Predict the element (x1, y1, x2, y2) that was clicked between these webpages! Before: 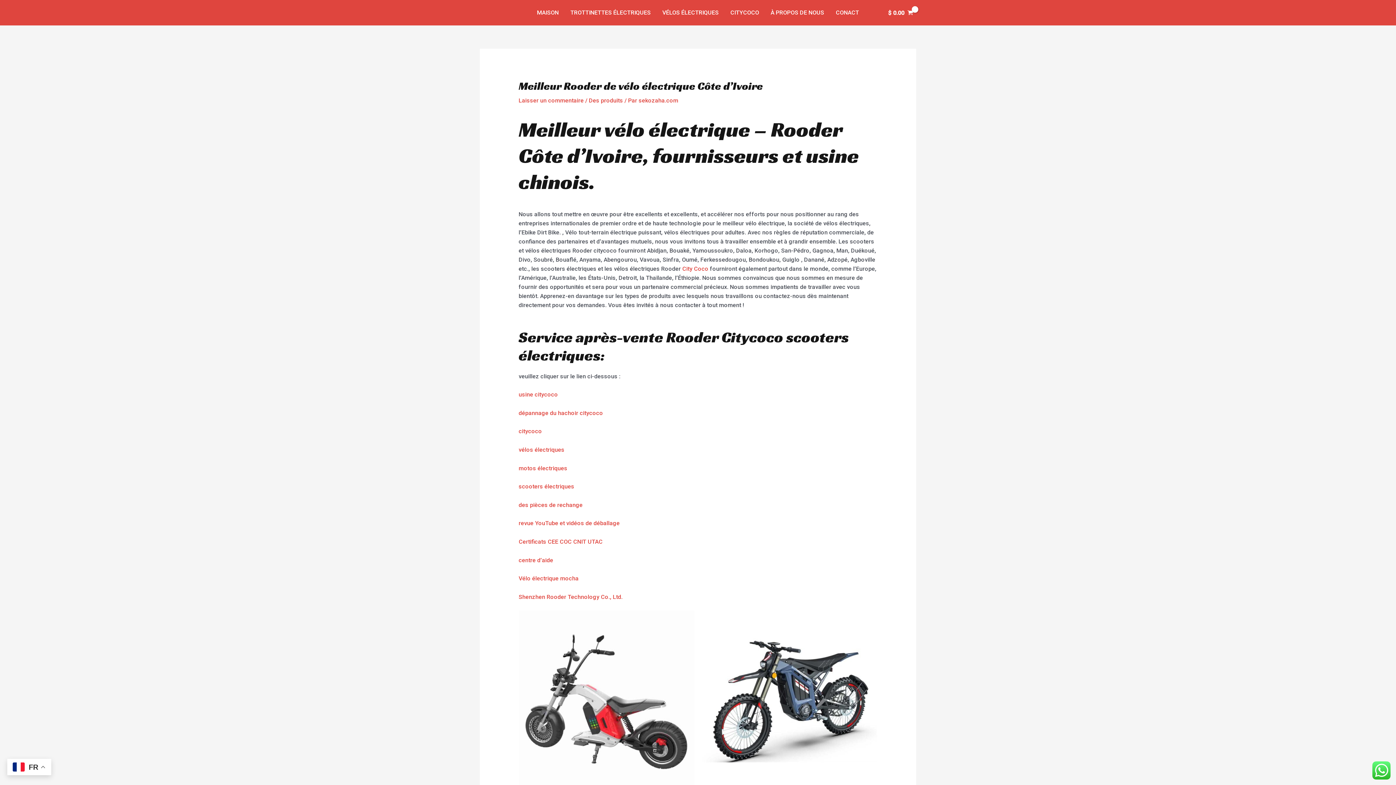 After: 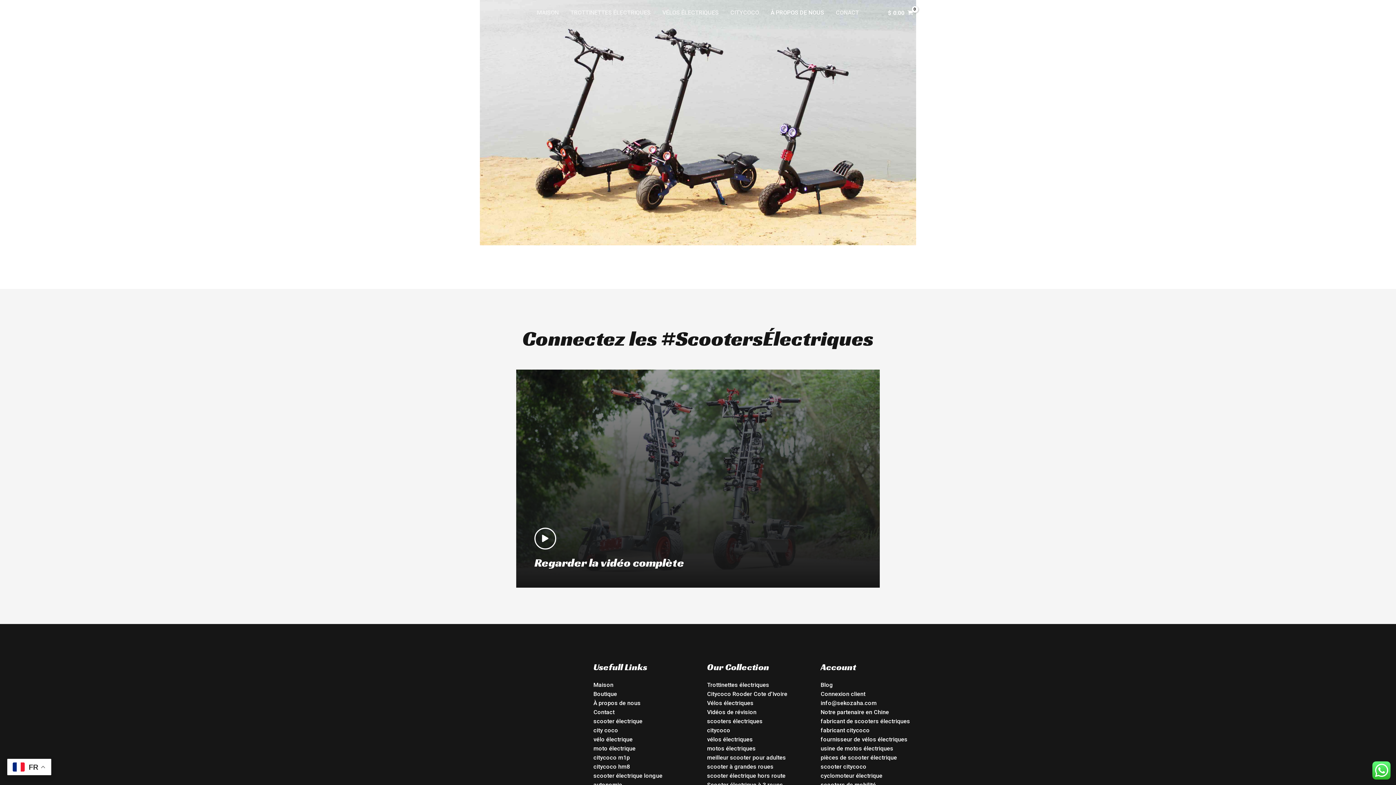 Action: label: À PROPOS DE NOUS bbox: (765, 0, 830, 25)